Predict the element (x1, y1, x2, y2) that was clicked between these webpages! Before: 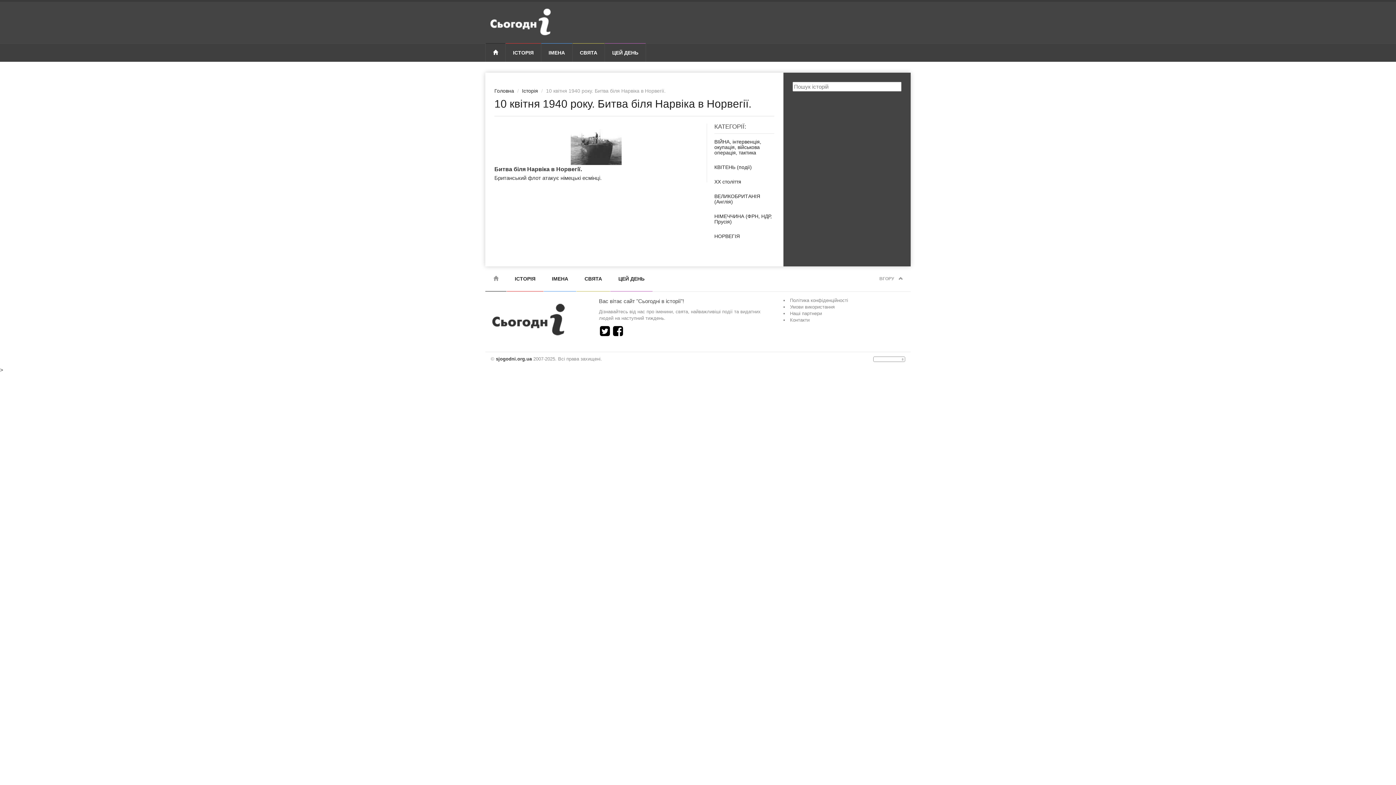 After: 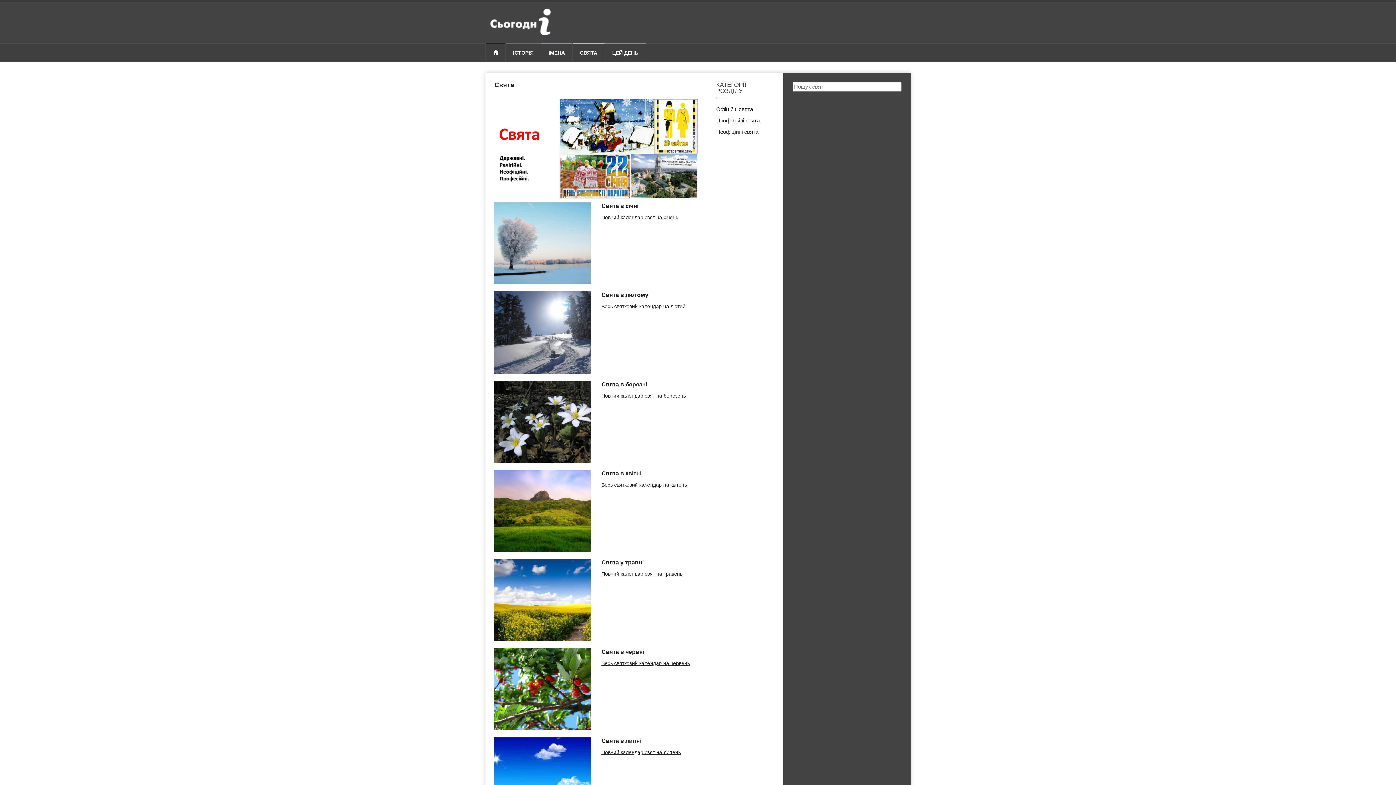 Action: label: СВЯТА bbox: (572, 43, 604, 61)